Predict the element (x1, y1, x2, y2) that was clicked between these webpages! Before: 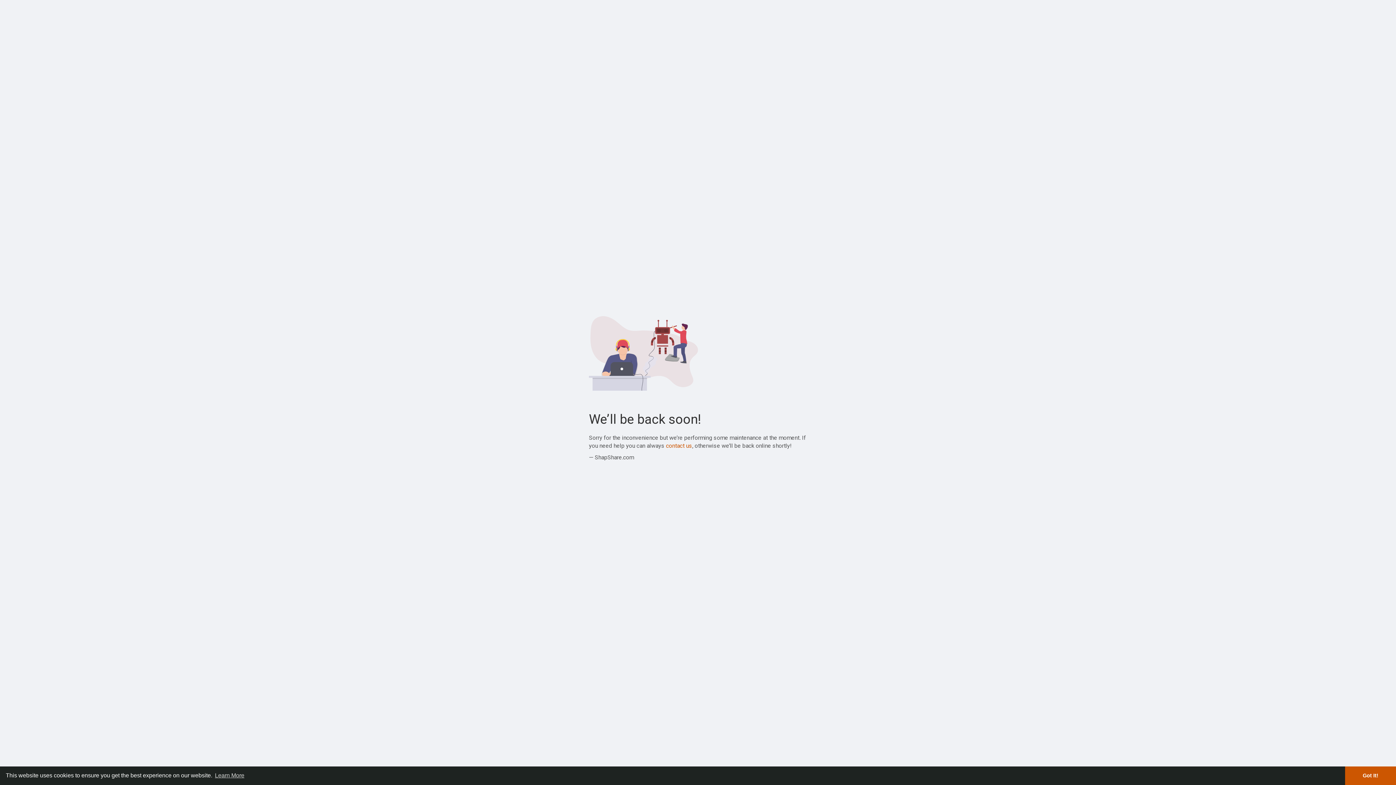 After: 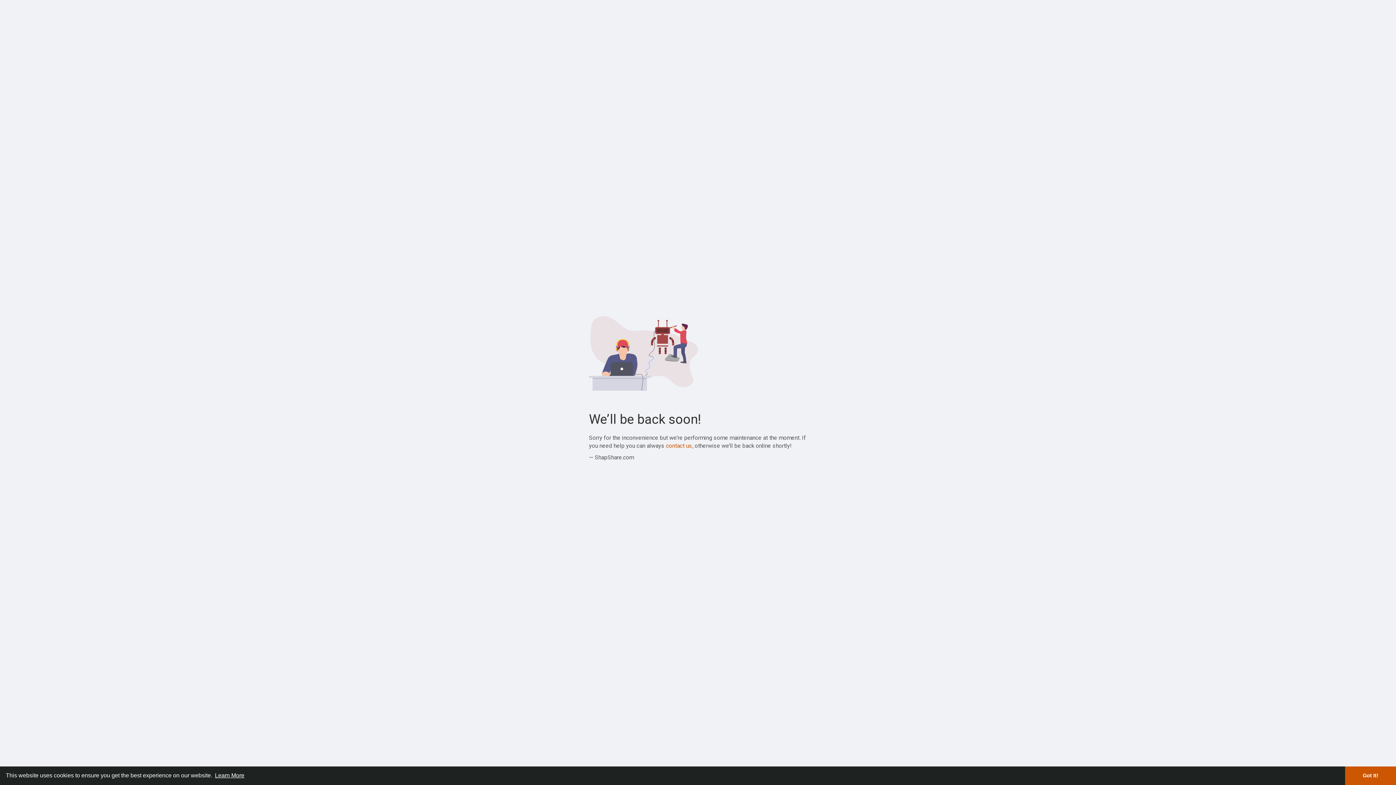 Action: bbox: (213, 770, 245, 781) label: learn more about cookies